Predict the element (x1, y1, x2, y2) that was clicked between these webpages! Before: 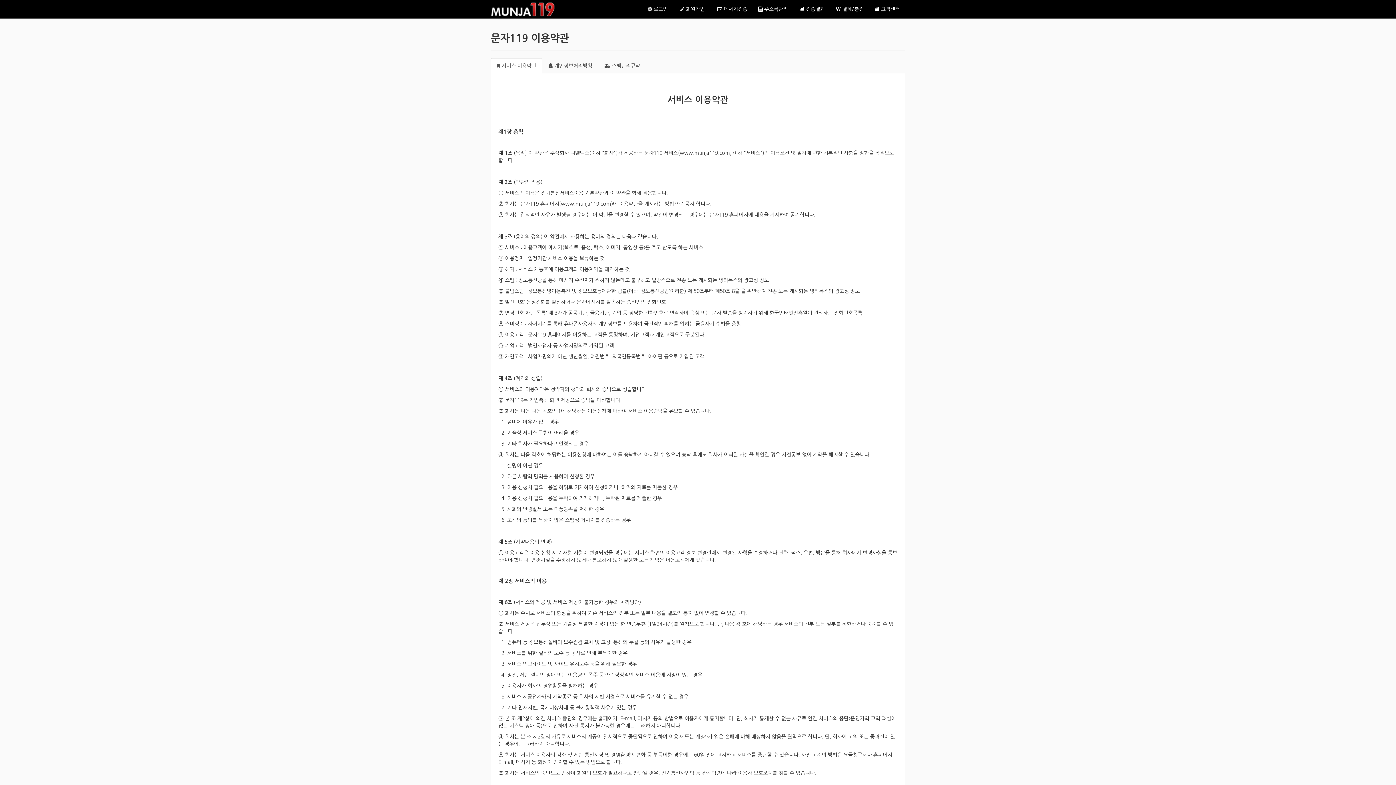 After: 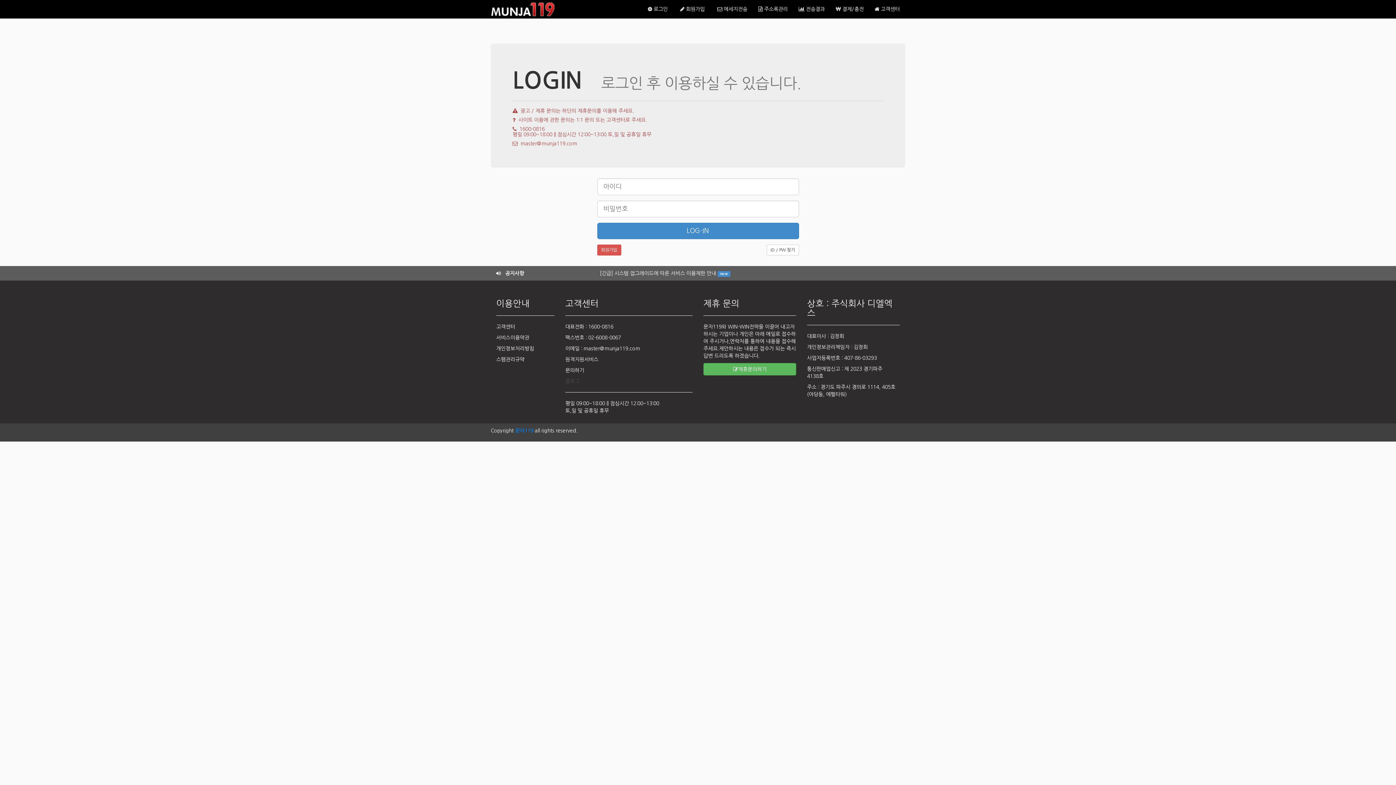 Action: label:  전송결과 bbox: (793, 0, 830, 18)